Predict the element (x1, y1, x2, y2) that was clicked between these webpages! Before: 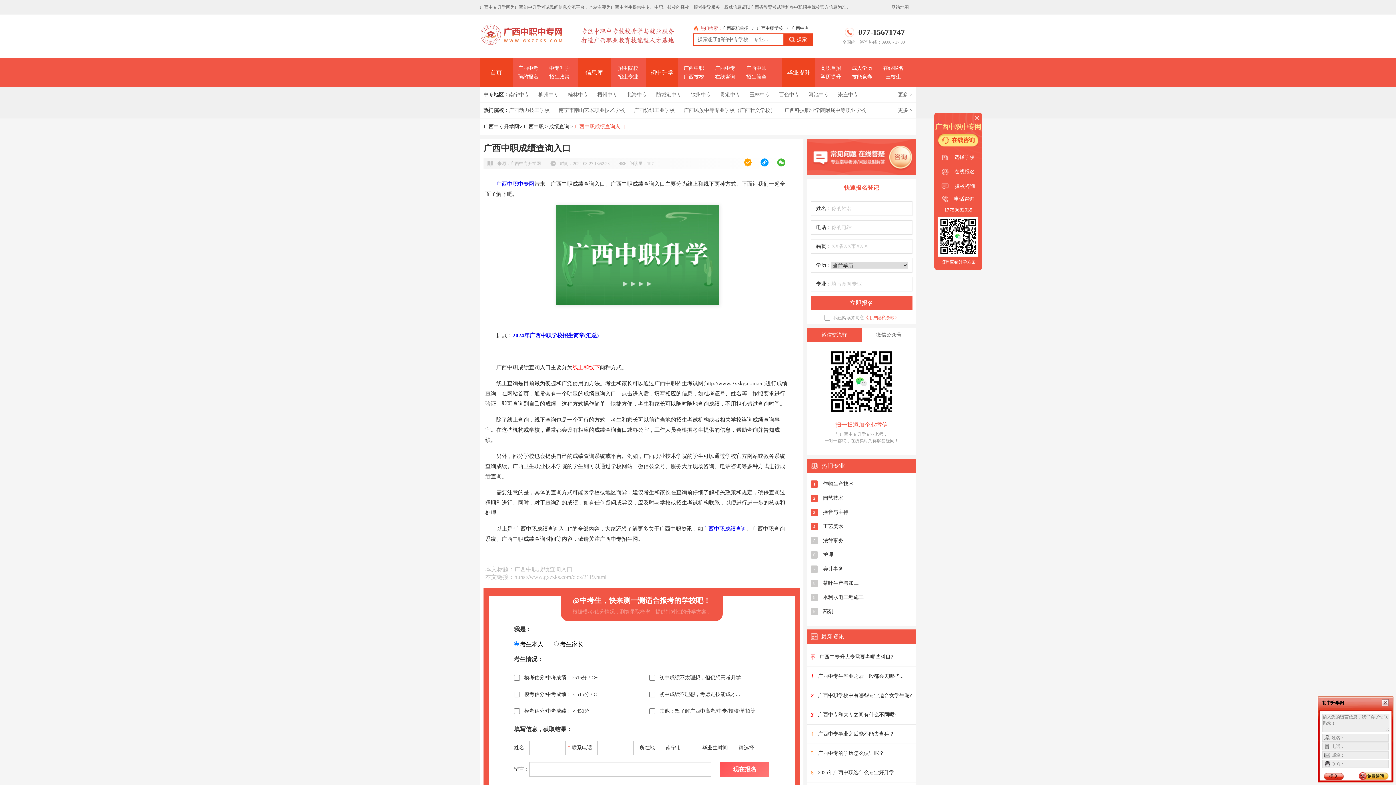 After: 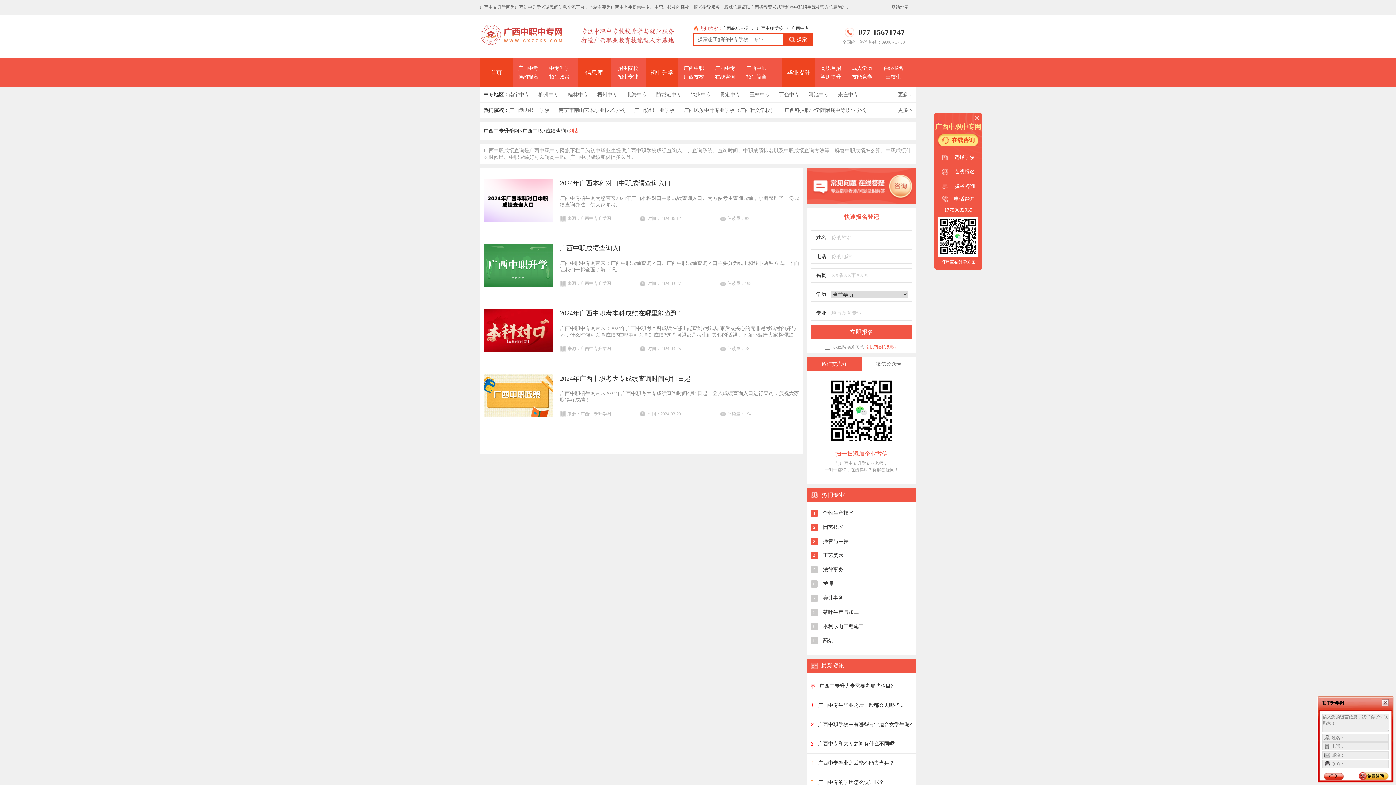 Action: label: 成绩查询 bbox: (549, 123, 569, 130)